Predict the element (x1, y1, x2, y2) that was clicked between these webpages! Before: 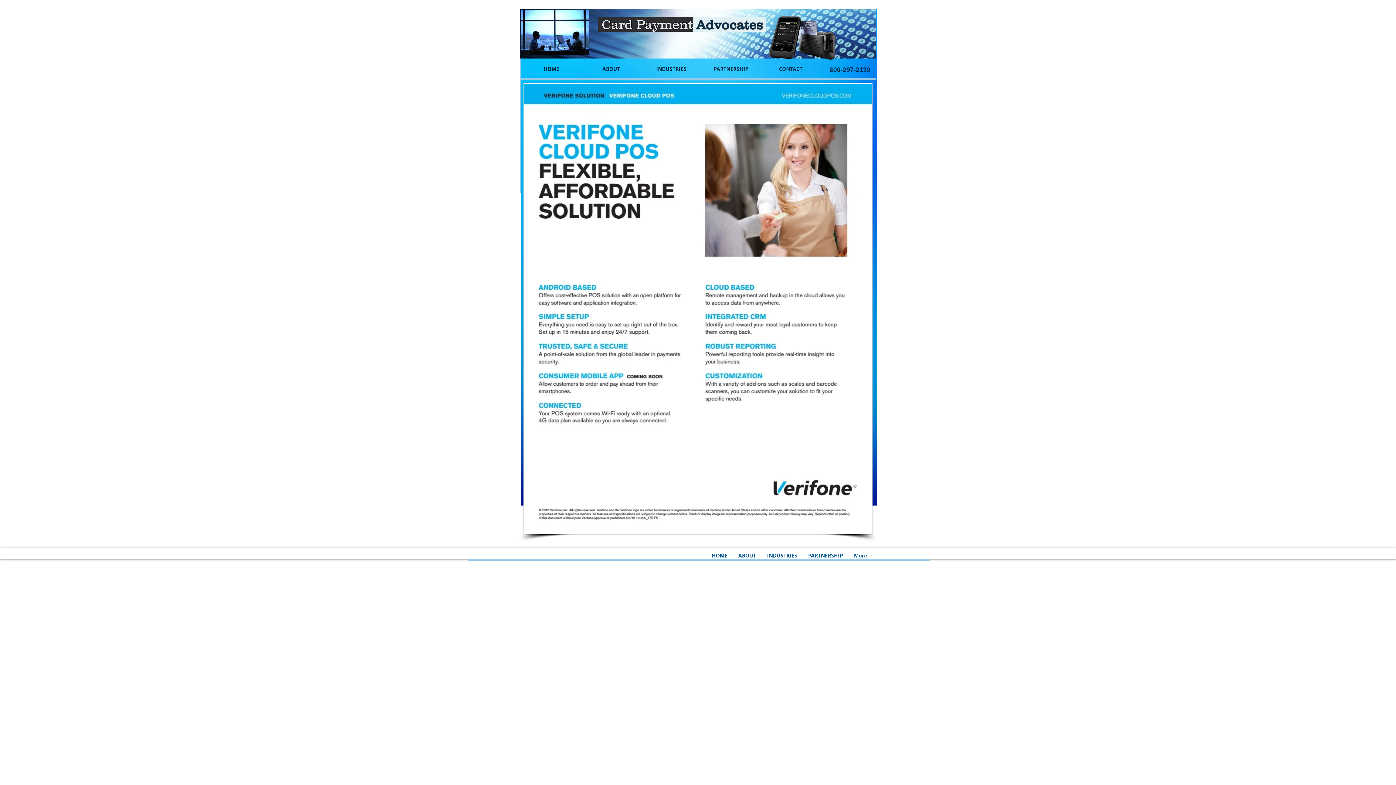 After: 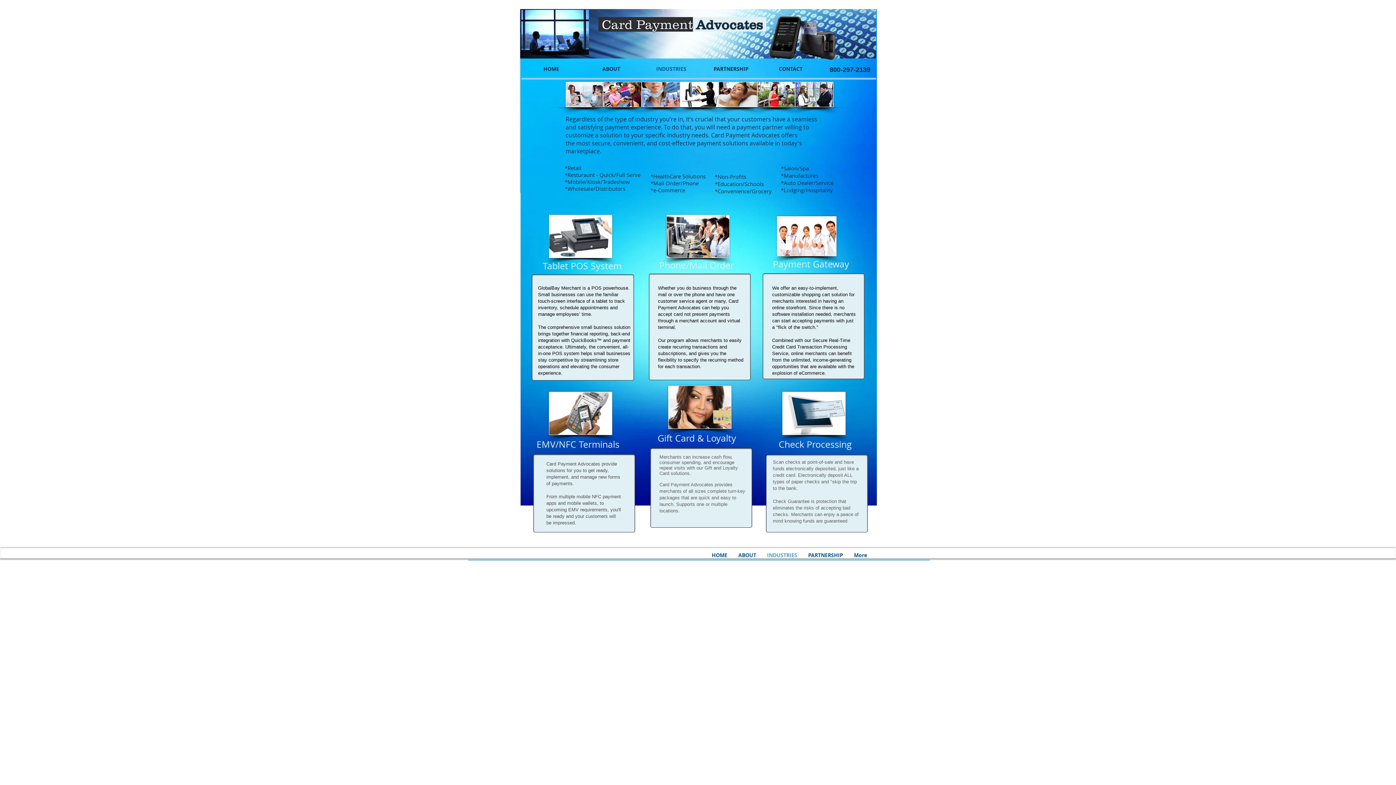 Action: label: INDUSTRIES bbox: (761, 552, 802, 559)